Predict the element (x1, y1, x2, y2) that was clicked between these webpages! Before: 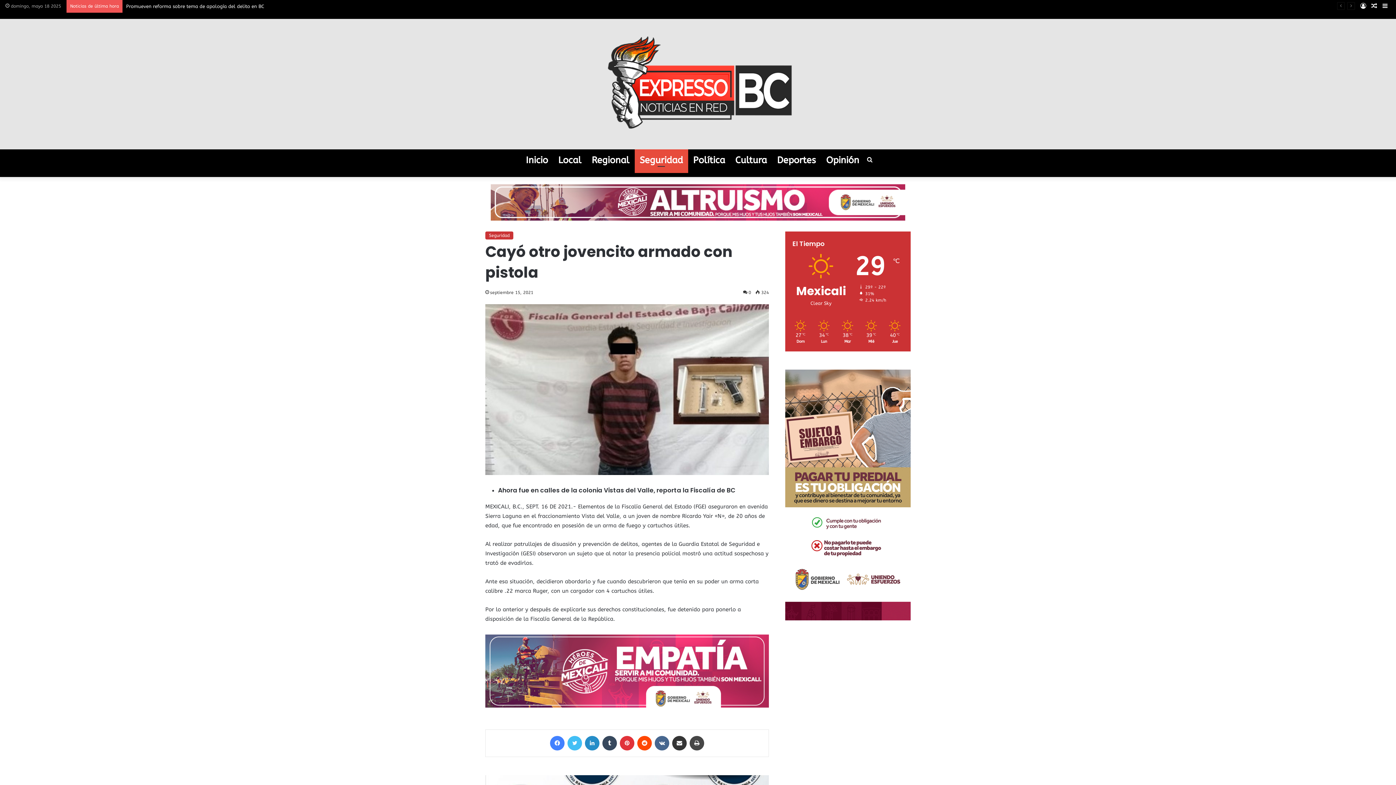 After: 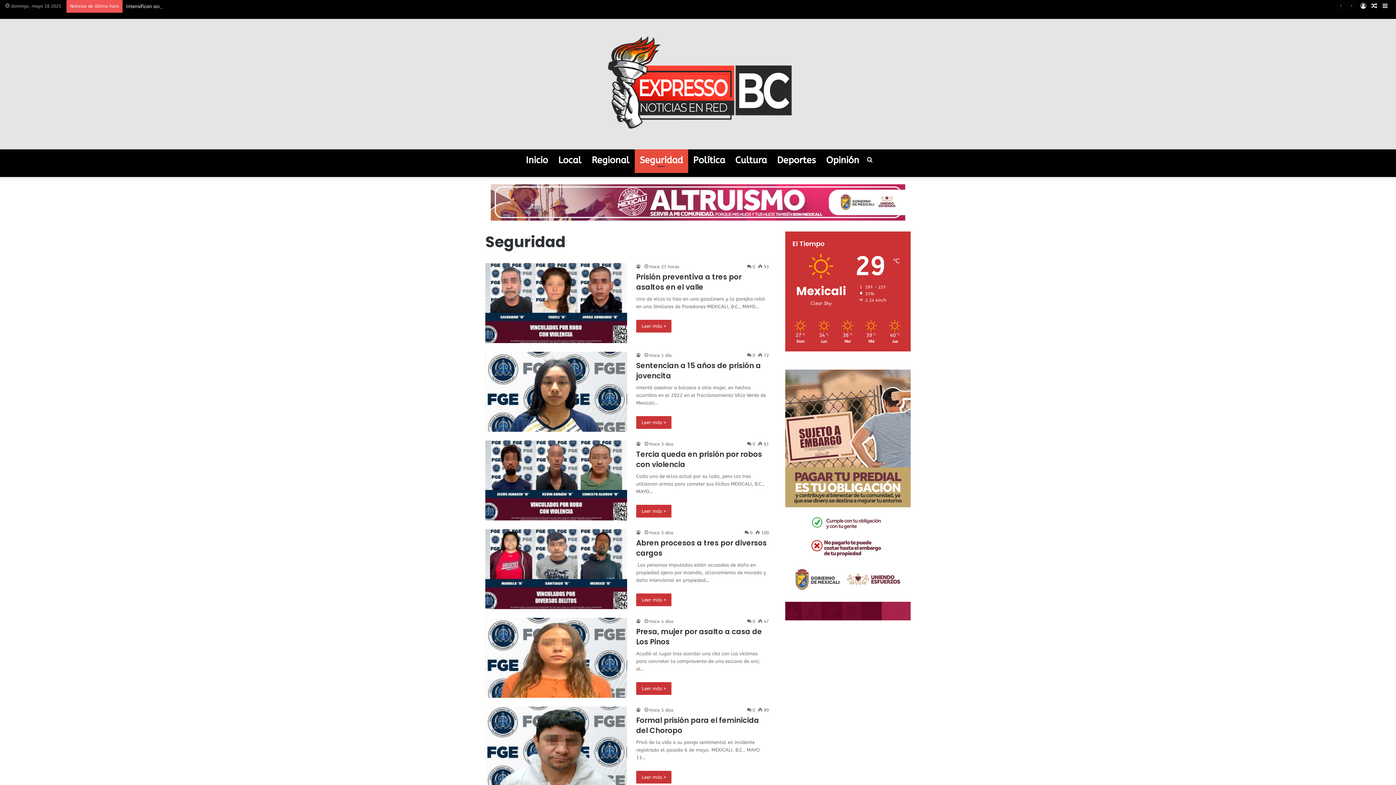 Action: bbox: (485, 231, 513, 239) label: Seguridad